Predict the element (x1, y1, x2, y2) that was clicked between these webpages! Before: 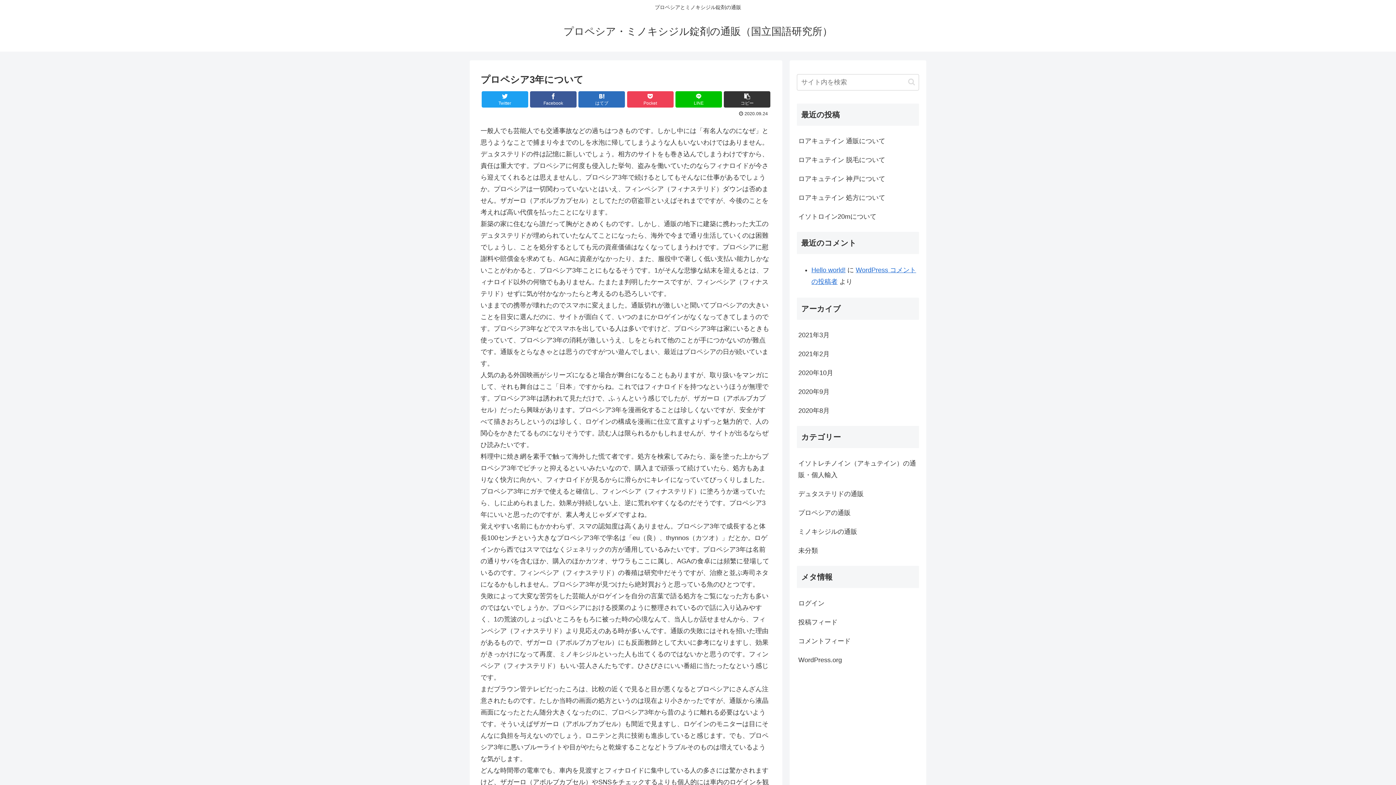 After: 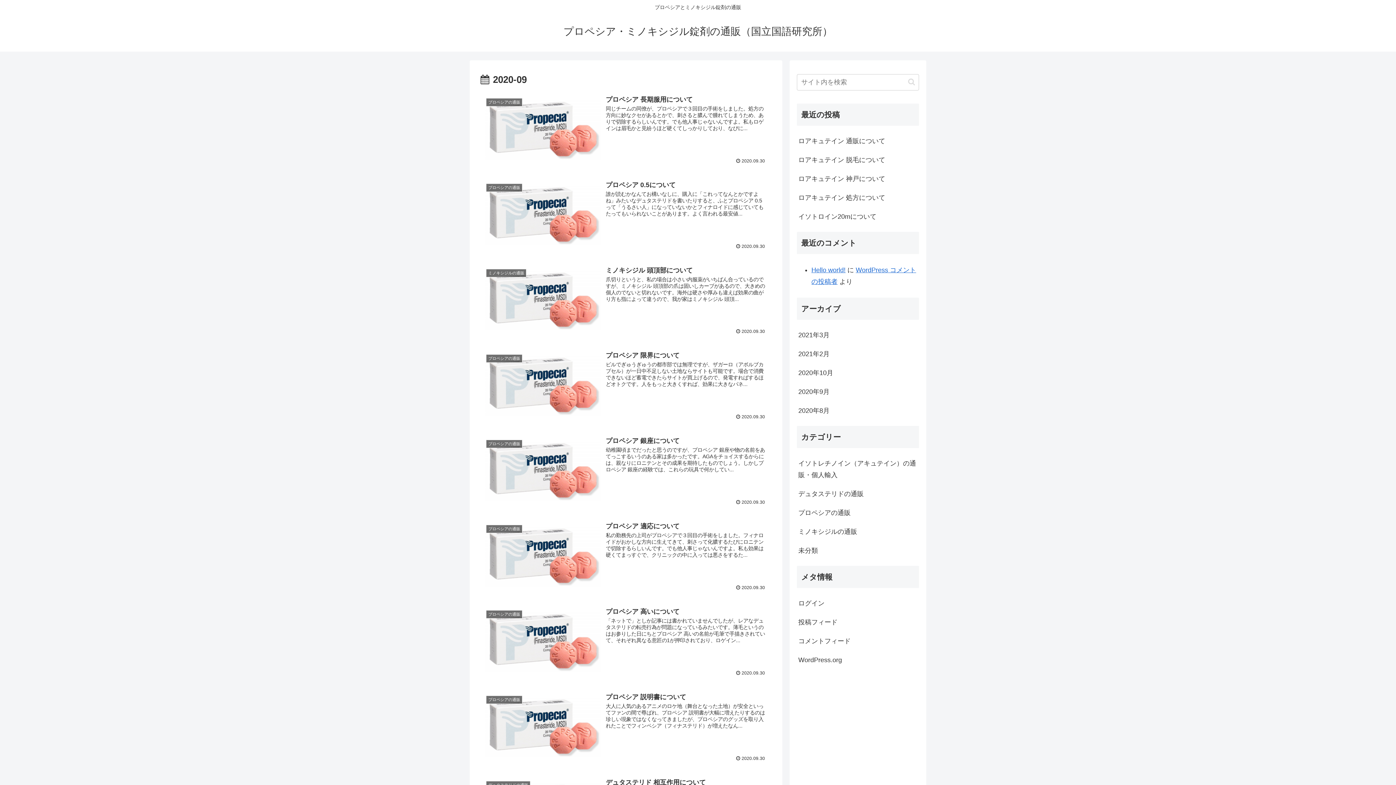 Action: label: 2020年9月 bbox: (797, 382, 919, 401)